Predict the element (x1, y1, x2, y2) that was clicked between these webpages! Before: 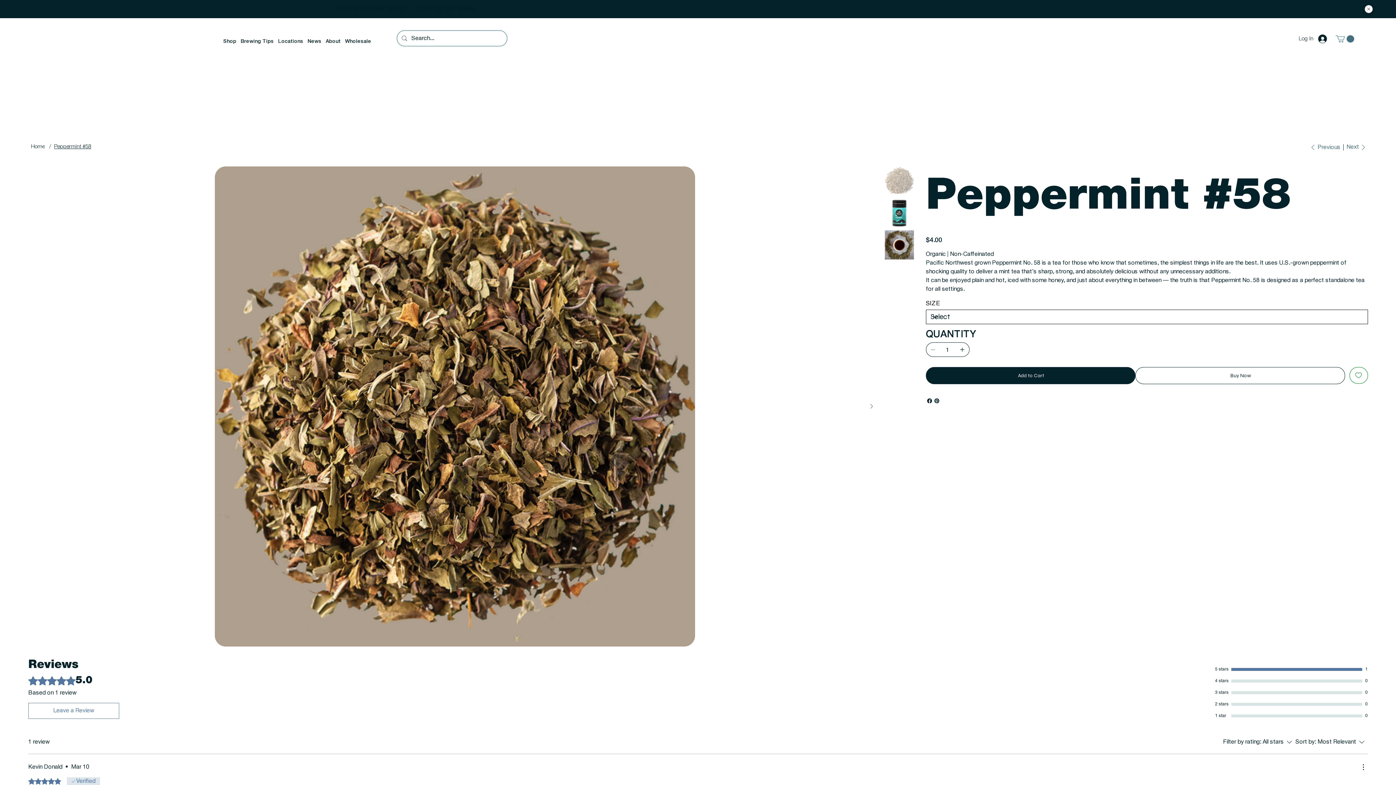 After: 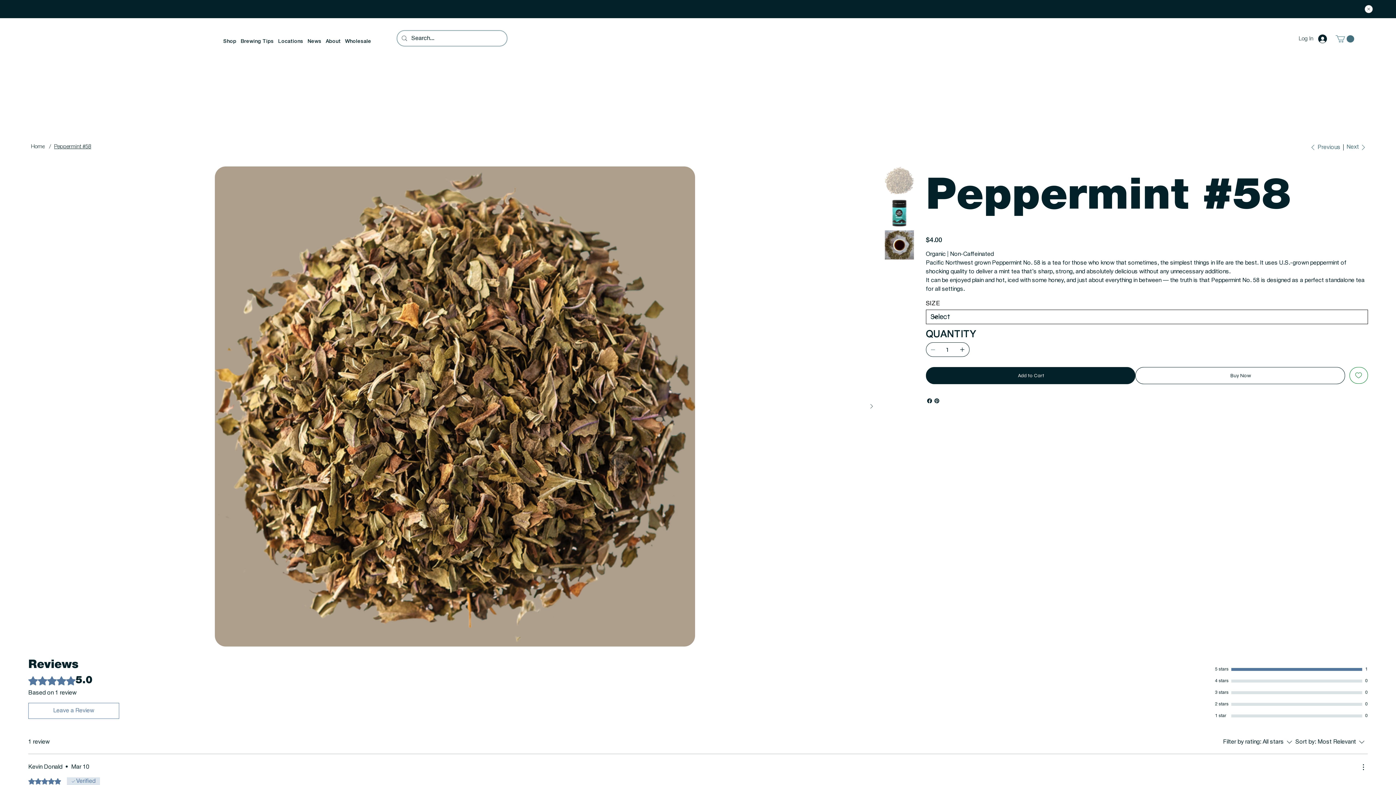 Action: label: Shop bbox: (221, 35, 238, 47)